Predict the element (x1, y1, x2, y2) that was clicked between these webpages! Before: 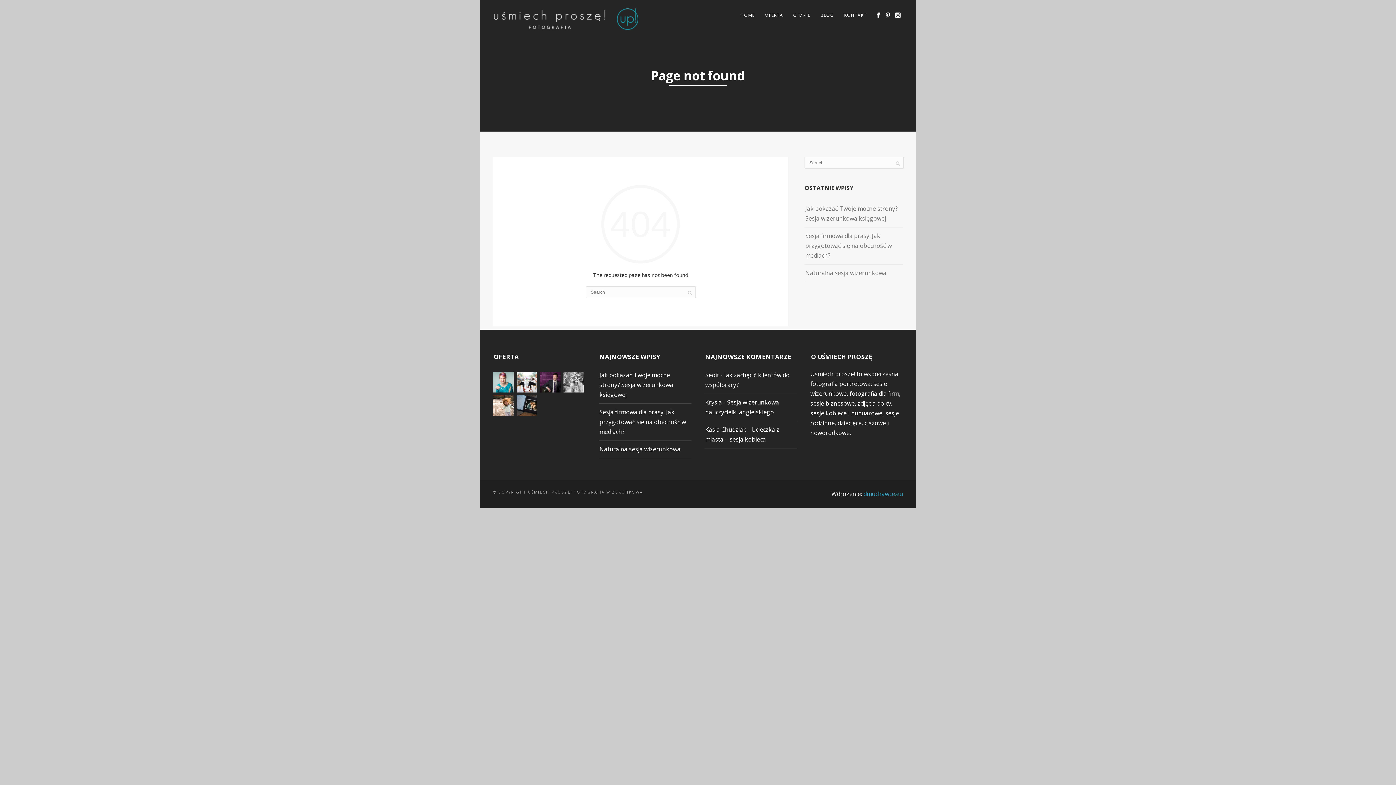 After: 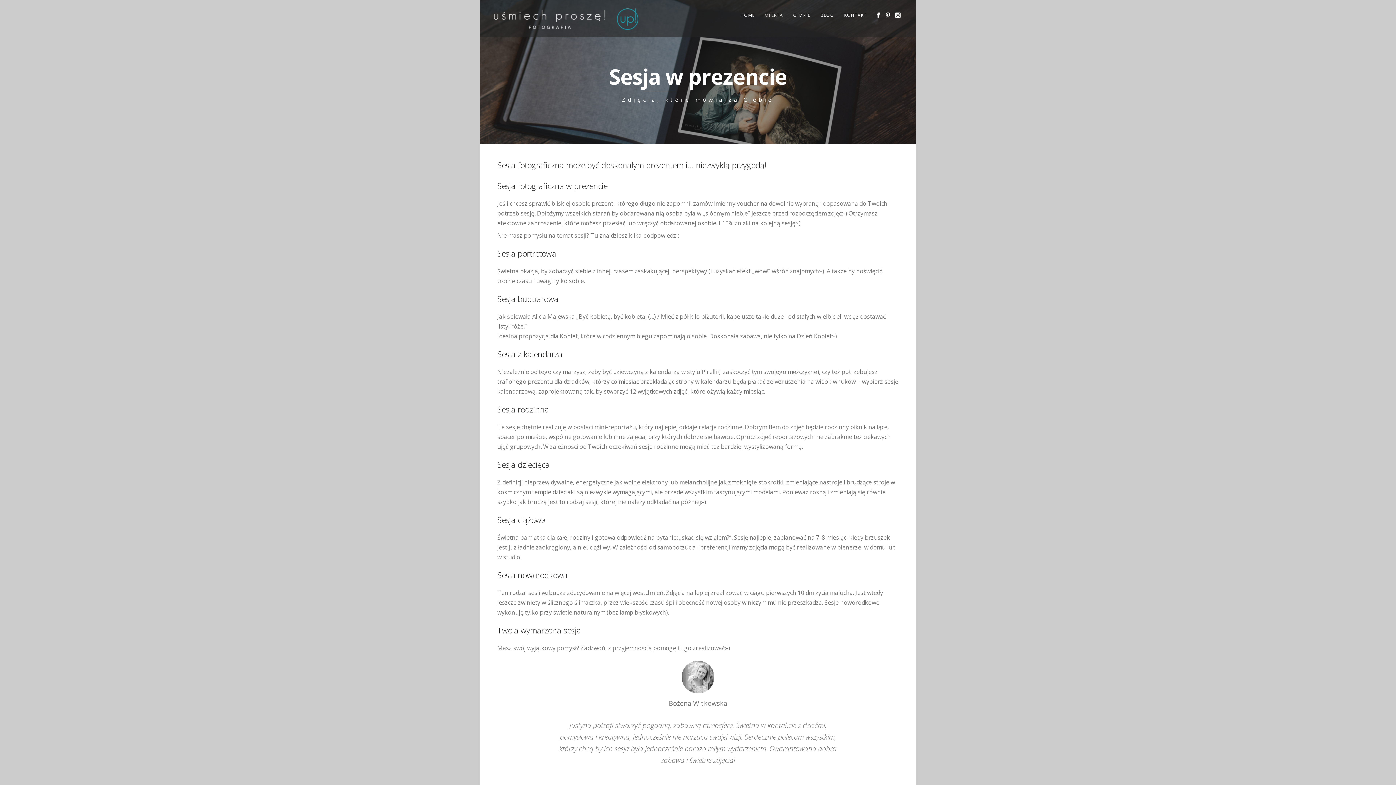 Action: bbox: (516, 406, 537, 414)